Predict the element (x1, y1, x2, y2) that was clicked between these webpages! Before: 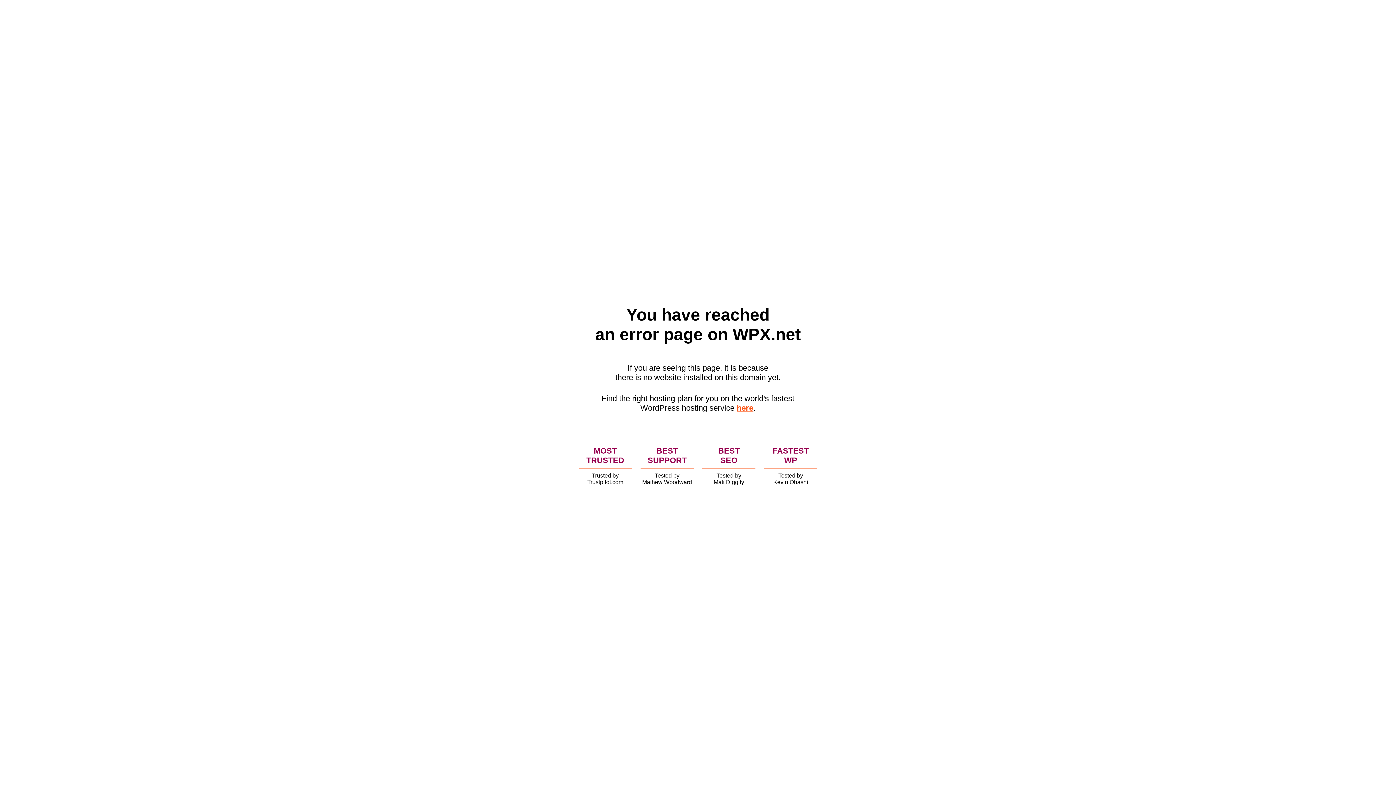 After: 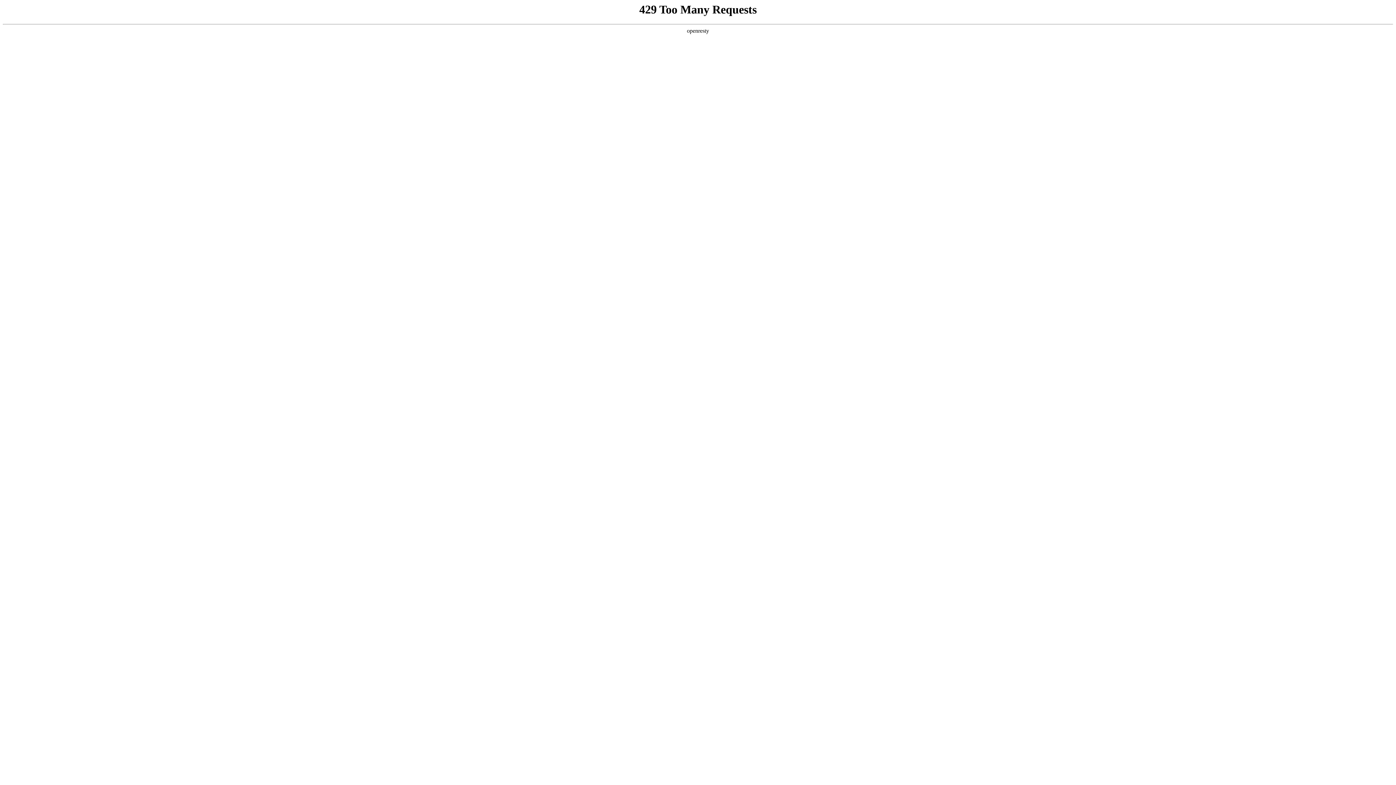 Action: label: here bbox: (736, 403, 753, 412)